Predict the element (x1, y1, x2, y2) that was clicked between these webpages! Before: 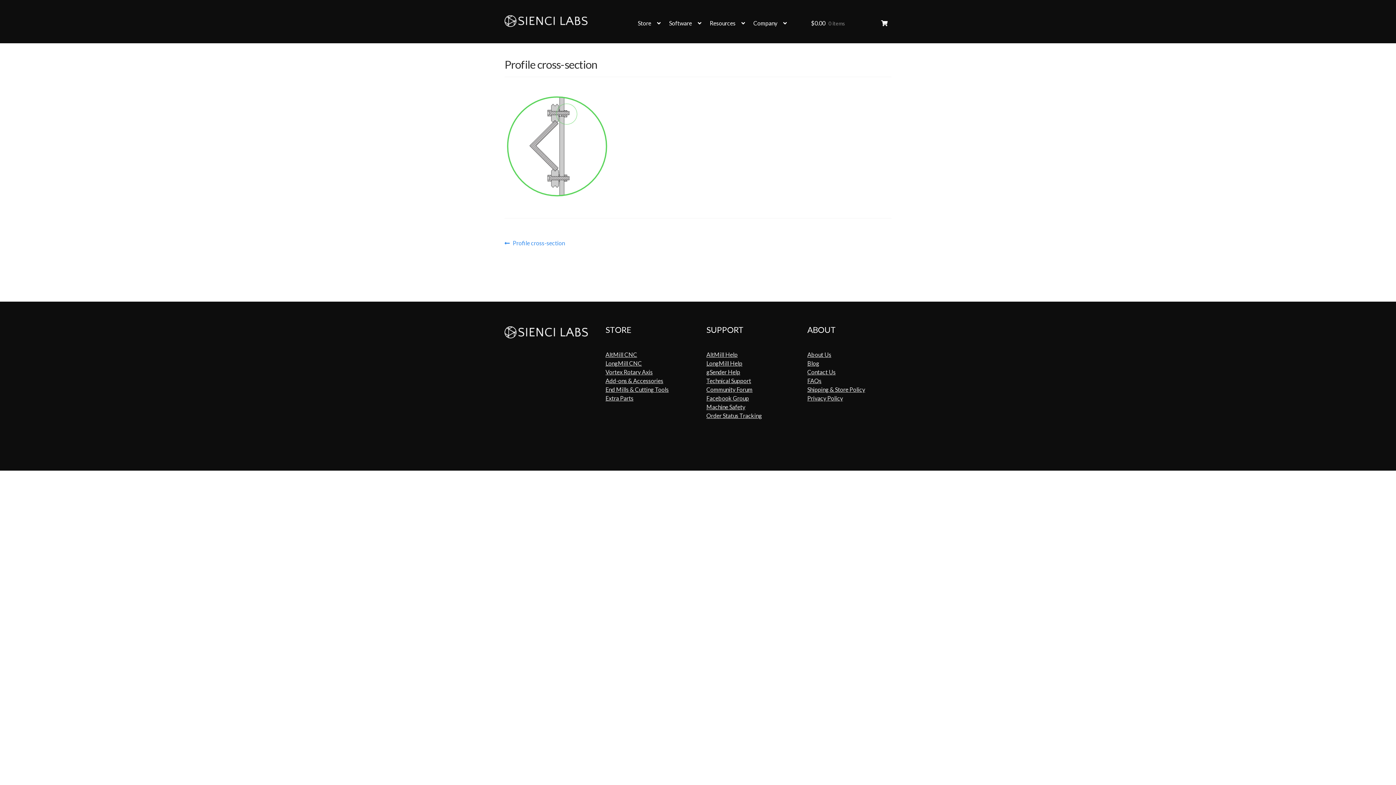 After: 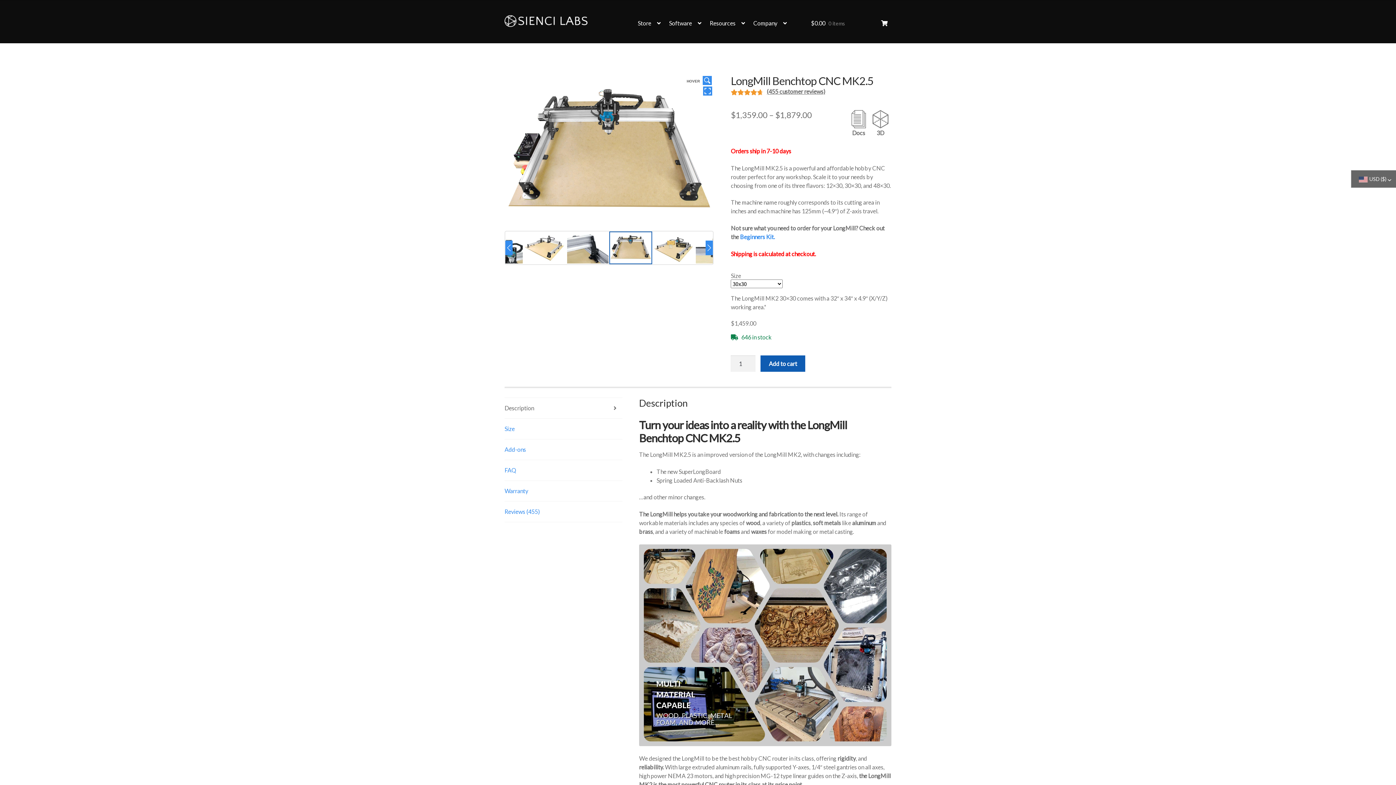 Action: label: LongMill CNC bbox: (605, 360, 642, 366)